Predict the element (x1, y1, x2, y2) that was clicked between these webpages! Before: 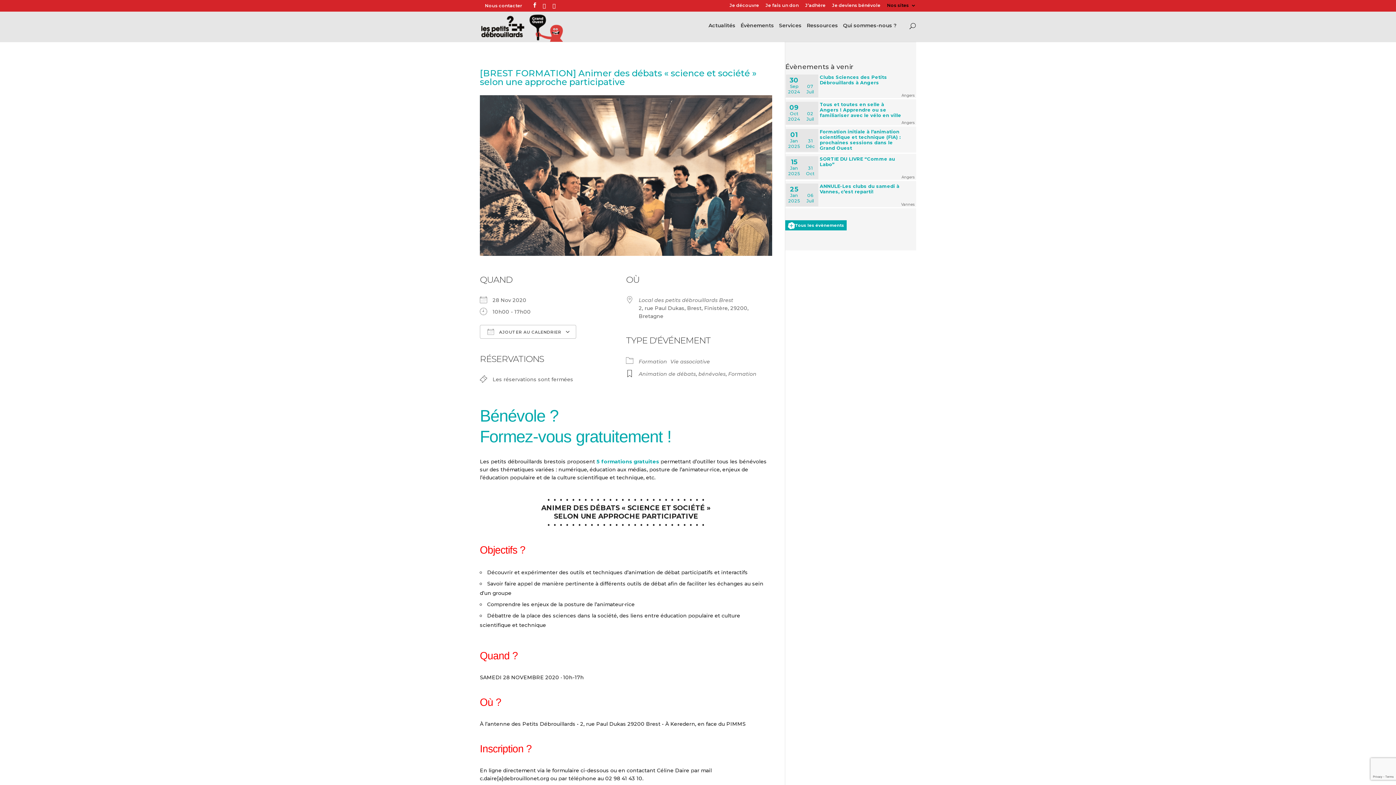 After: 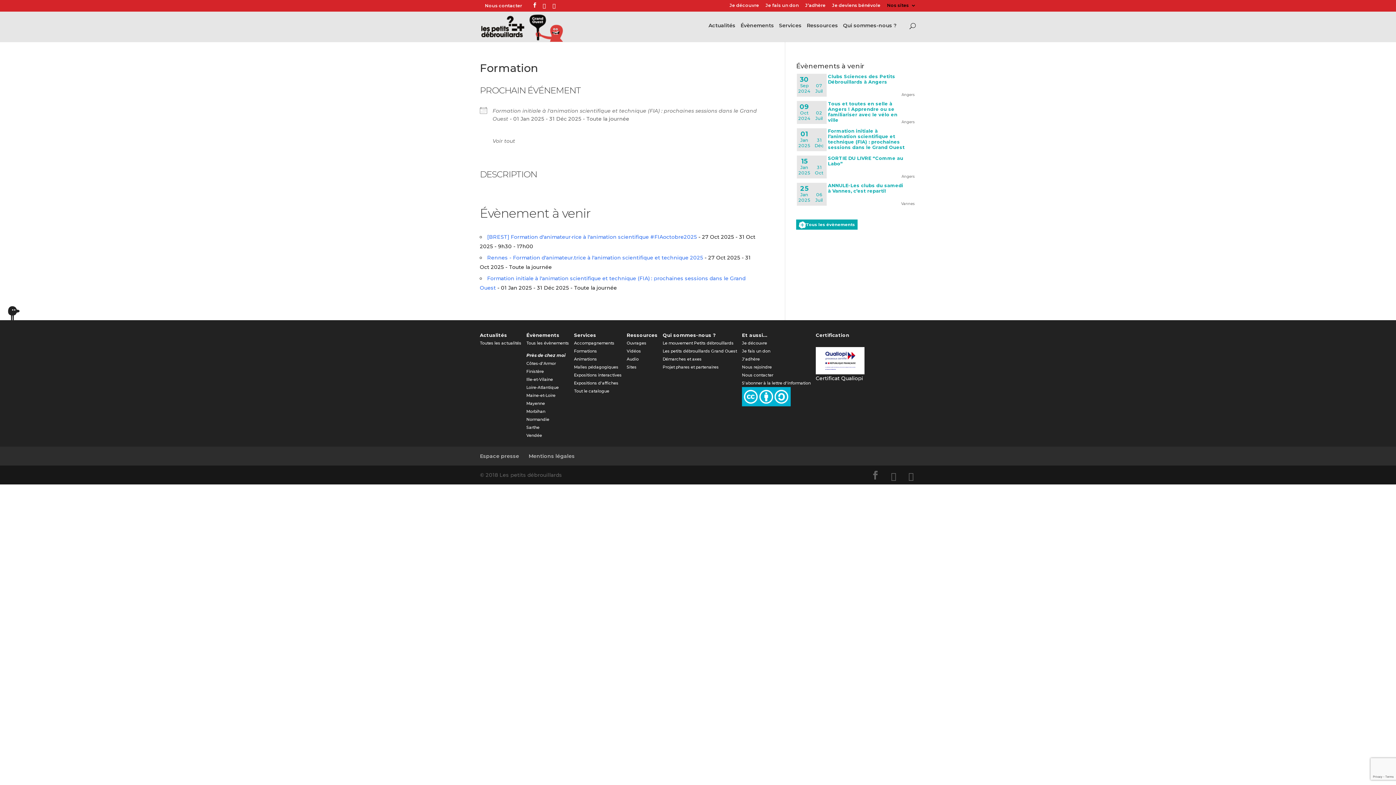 Action: bbox: (728, 370, 756, 377) label: Formation